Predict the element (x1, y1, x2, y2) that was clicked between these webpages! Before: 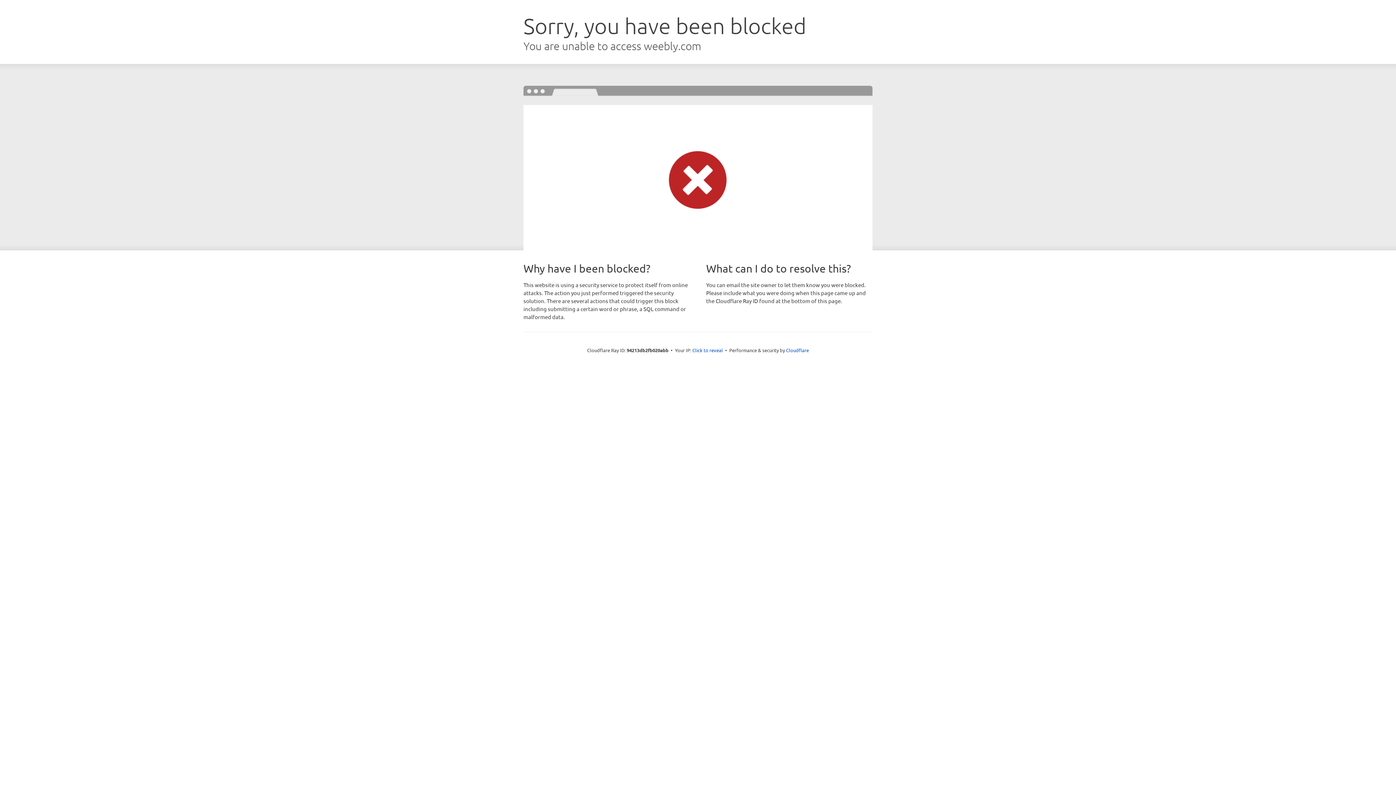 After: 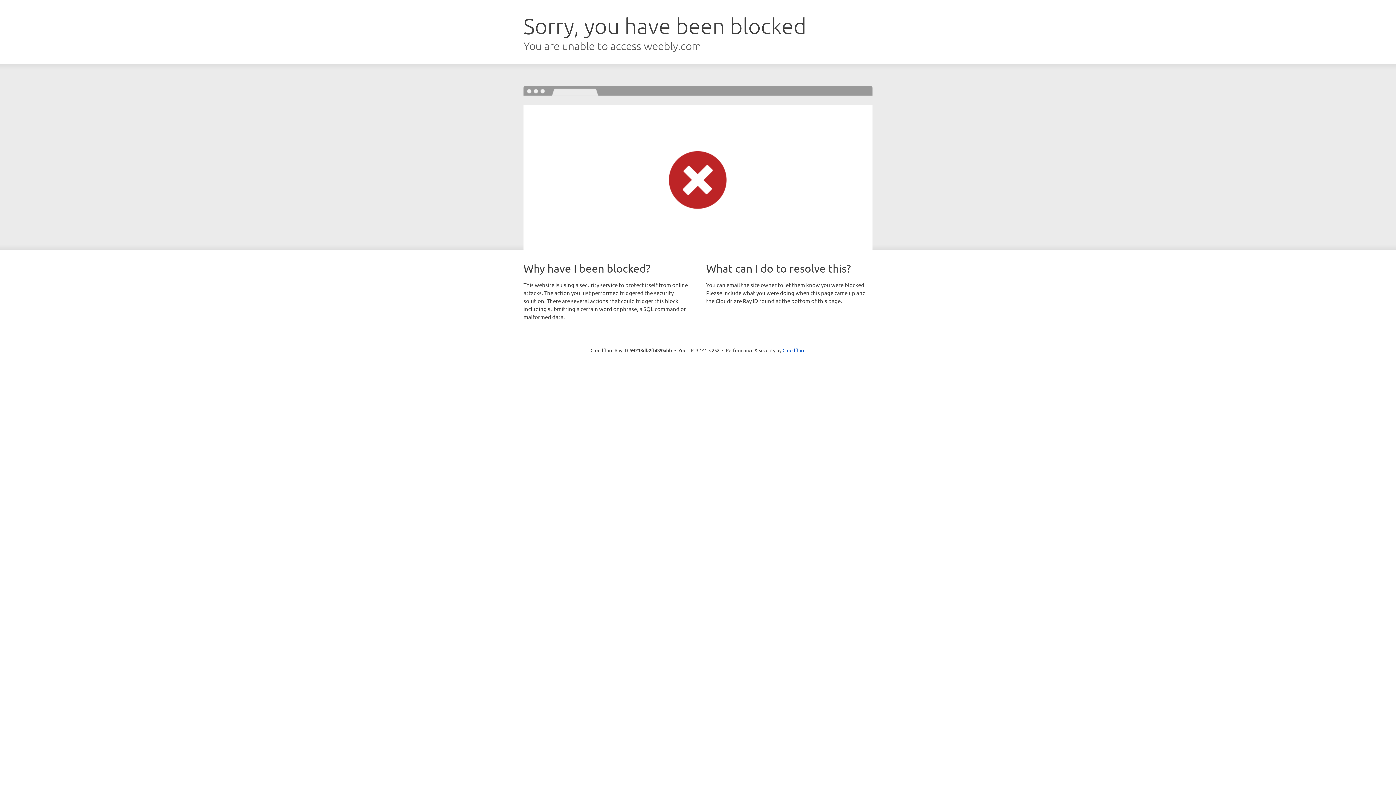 Action: bbox: (692, 346, 723, 353) label: Click to reveal